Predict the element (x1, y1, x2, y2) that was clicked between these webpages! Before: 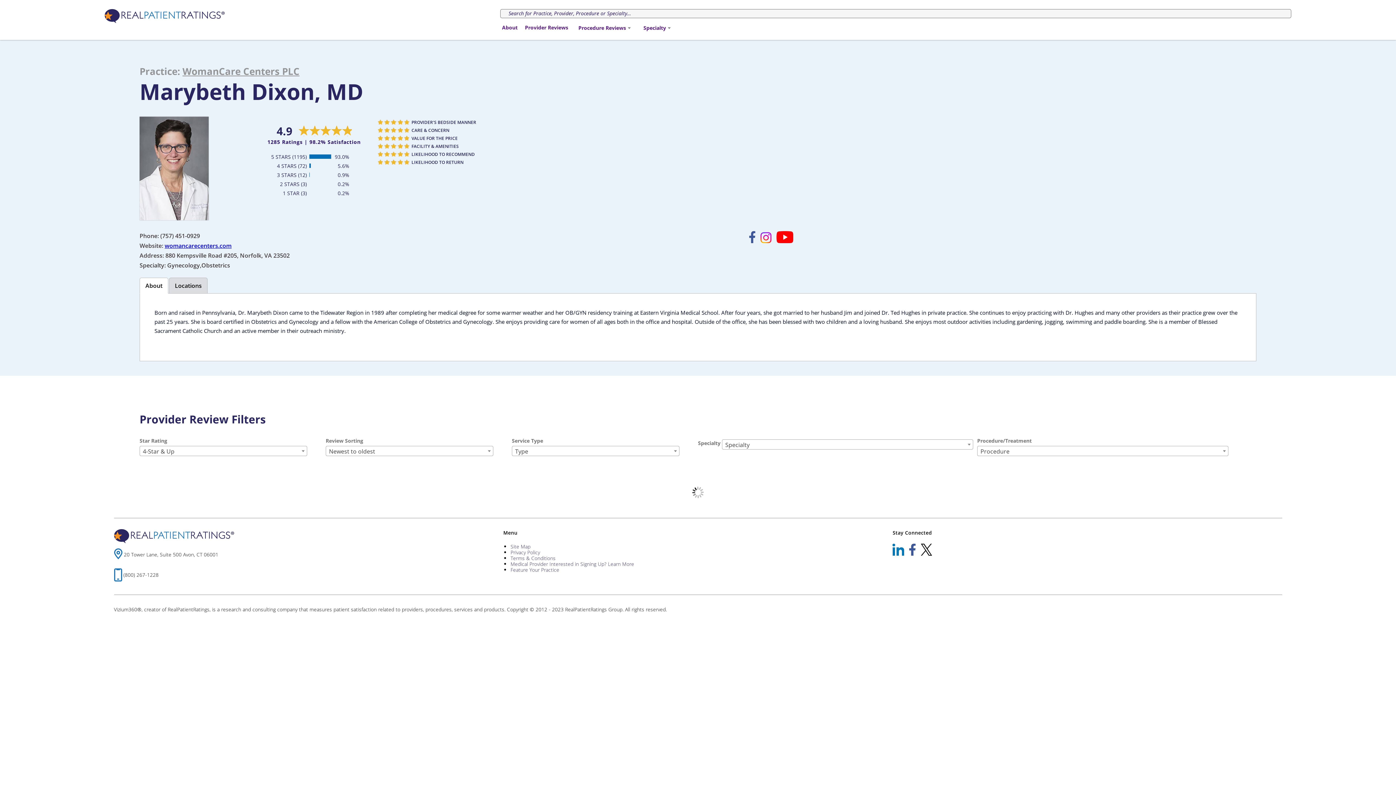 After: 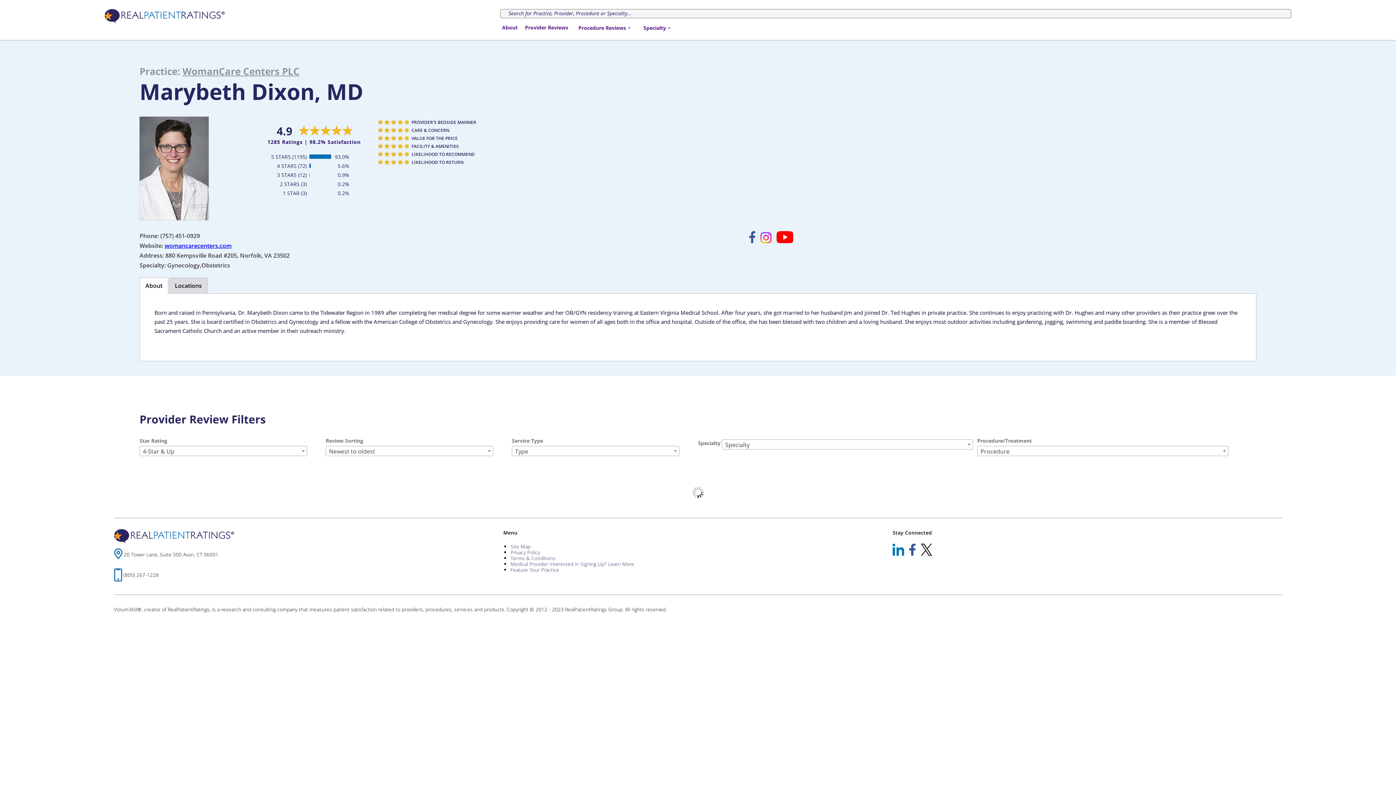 Action: label:   bbox: (909, 550, 920, 557)